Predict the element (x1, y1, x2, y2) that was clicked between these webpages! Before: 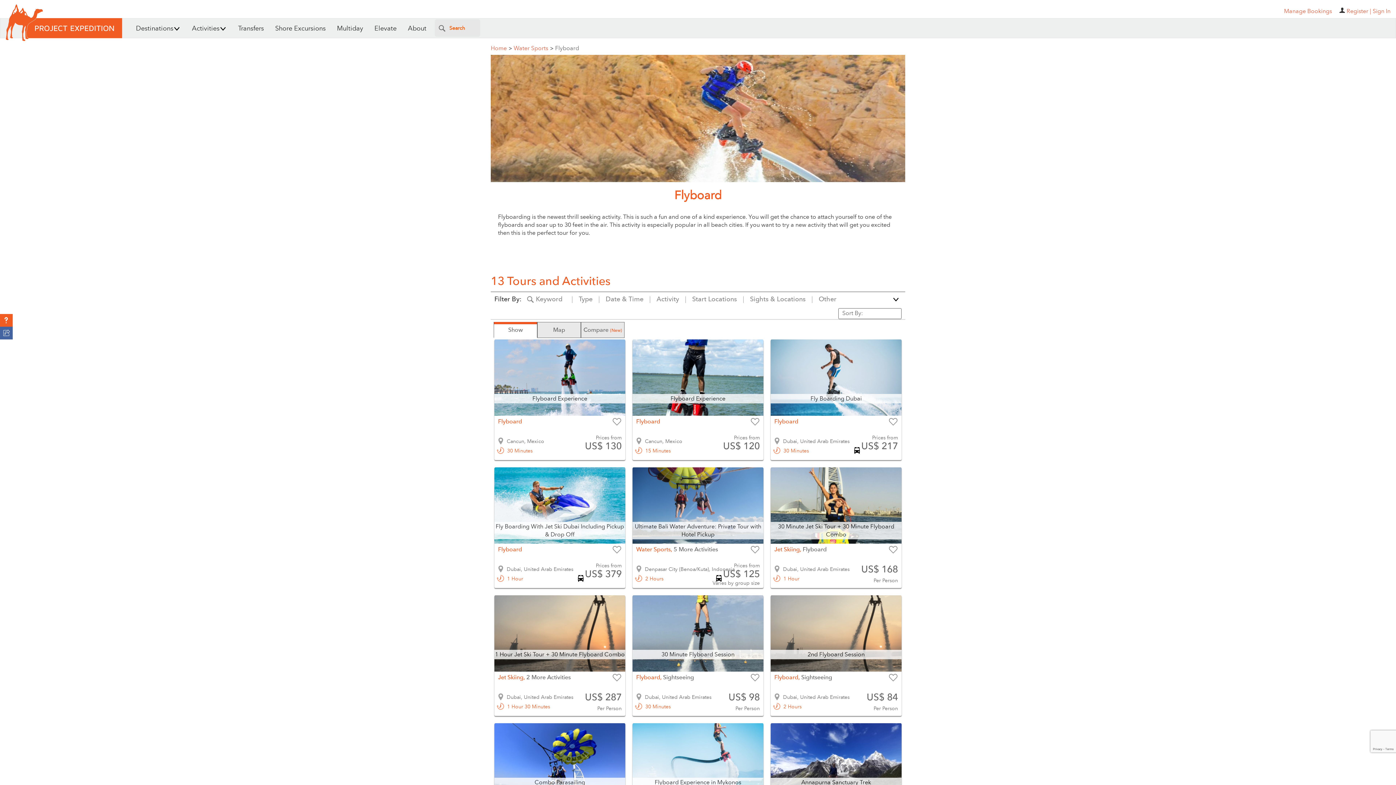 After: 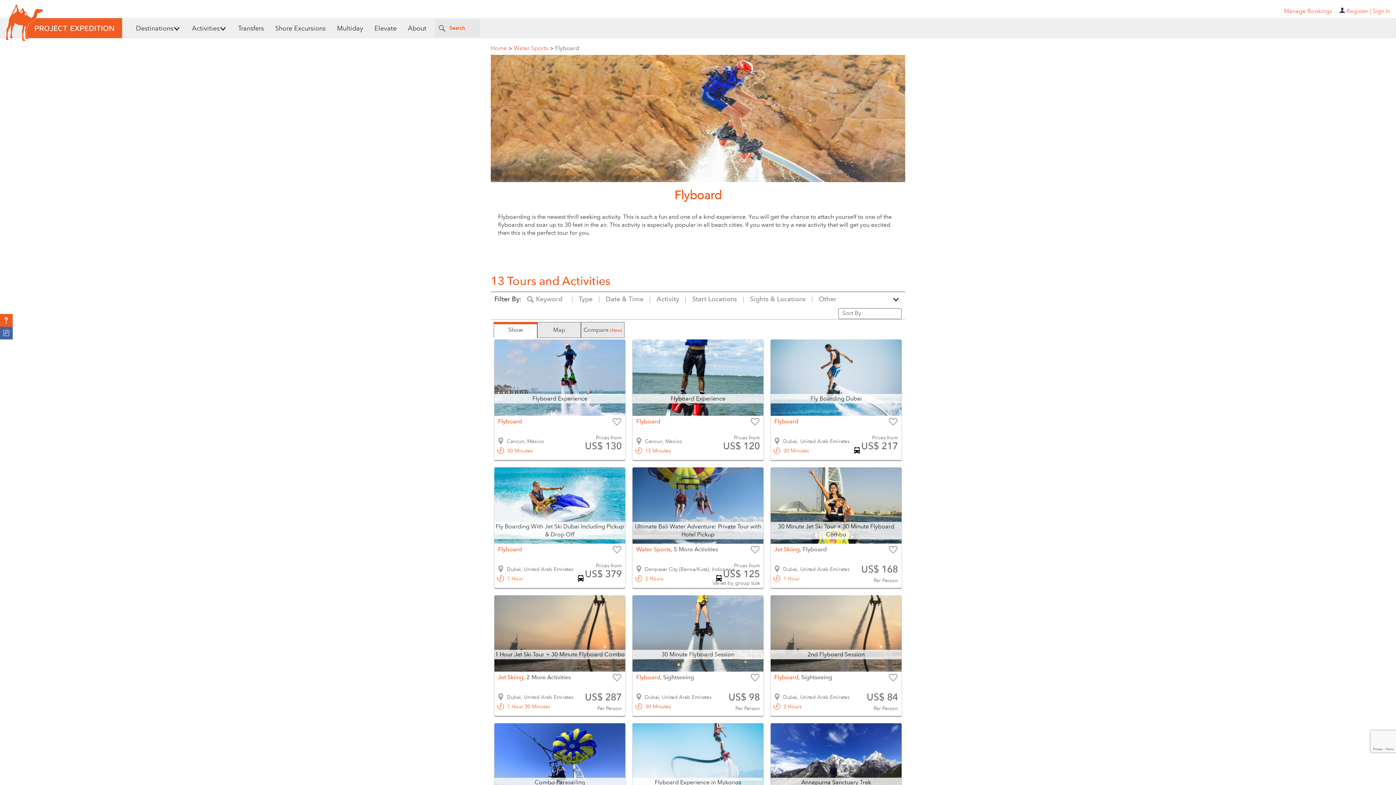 Action: label: Flyboard bbox: (555, 44, 579, 52)